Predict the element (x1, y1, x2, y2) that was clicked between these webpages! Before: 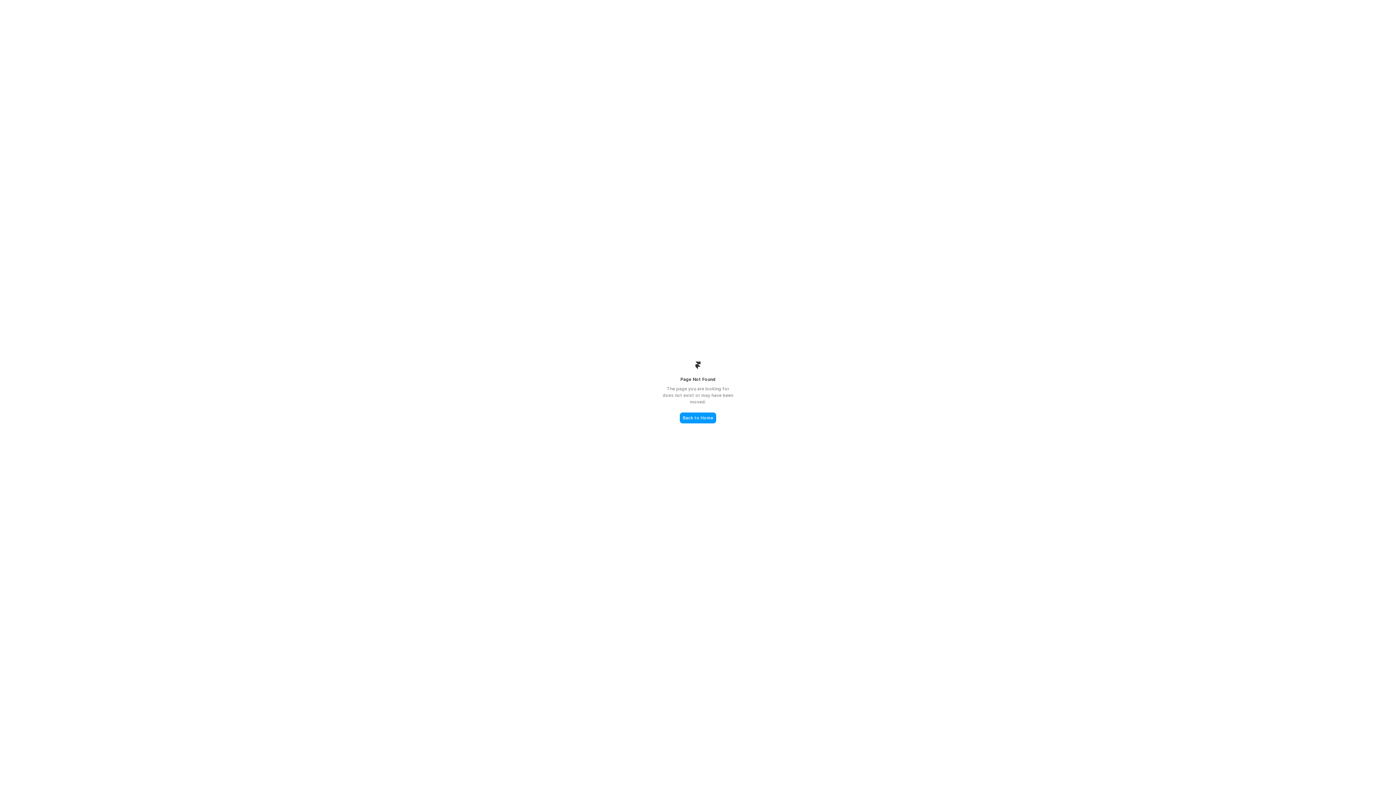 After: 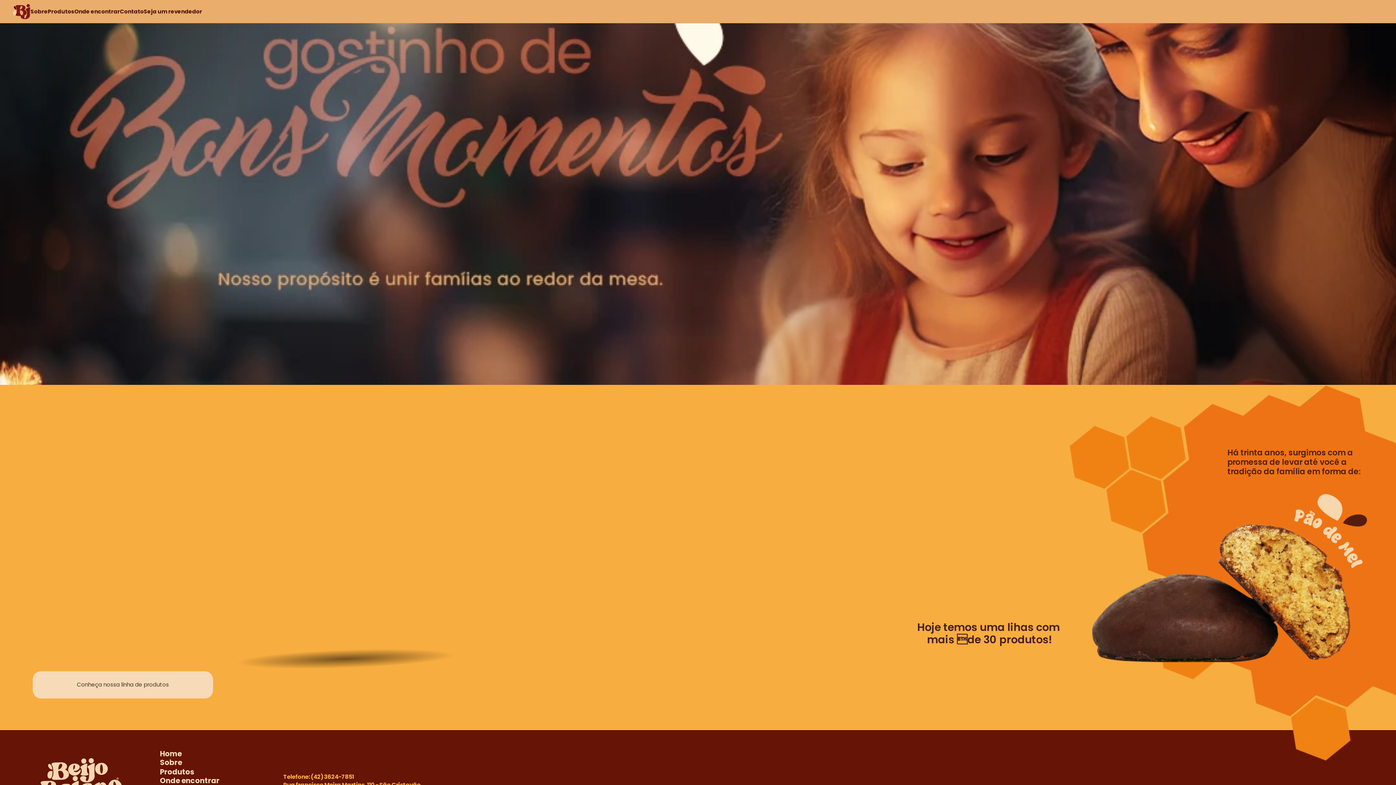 Action: label: Back to Home bbox: (680, 412, 716, 423)